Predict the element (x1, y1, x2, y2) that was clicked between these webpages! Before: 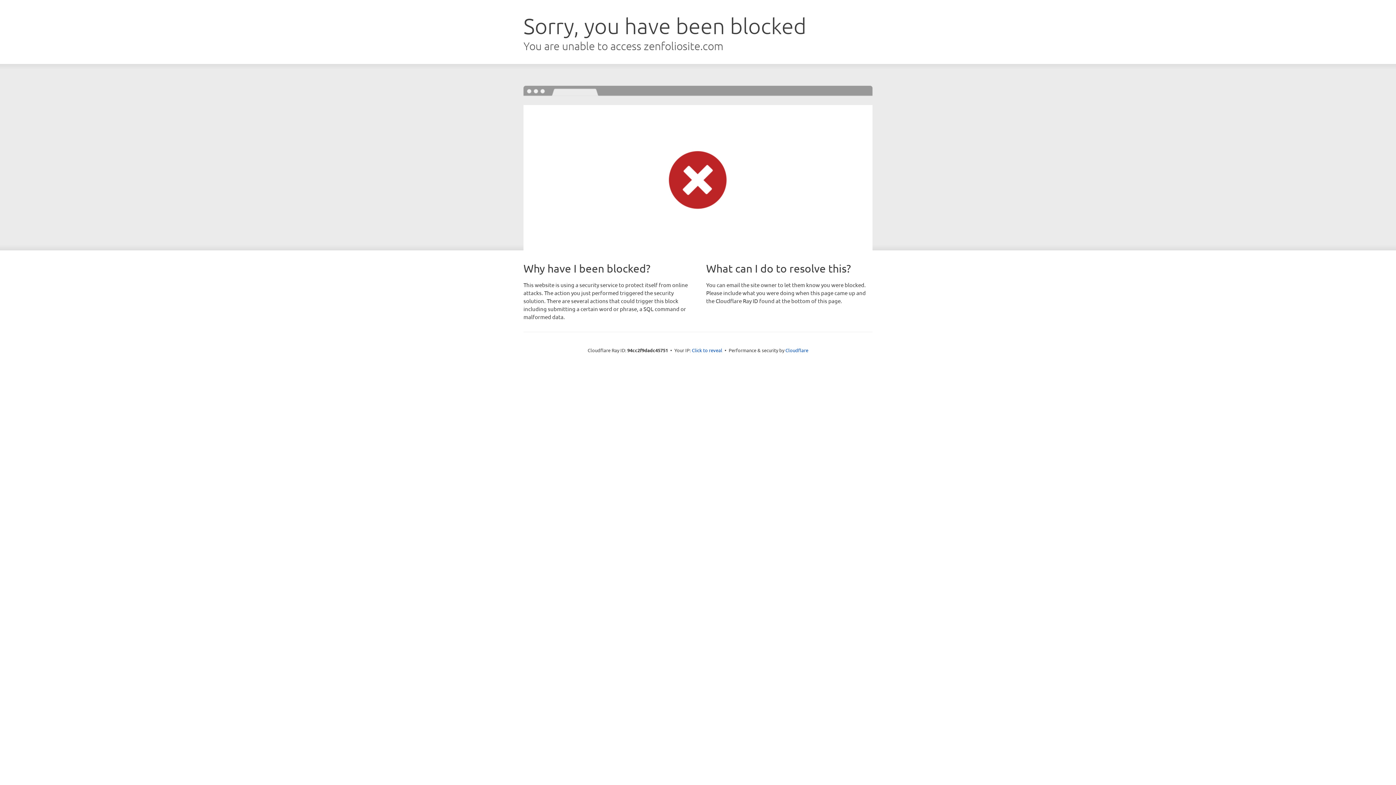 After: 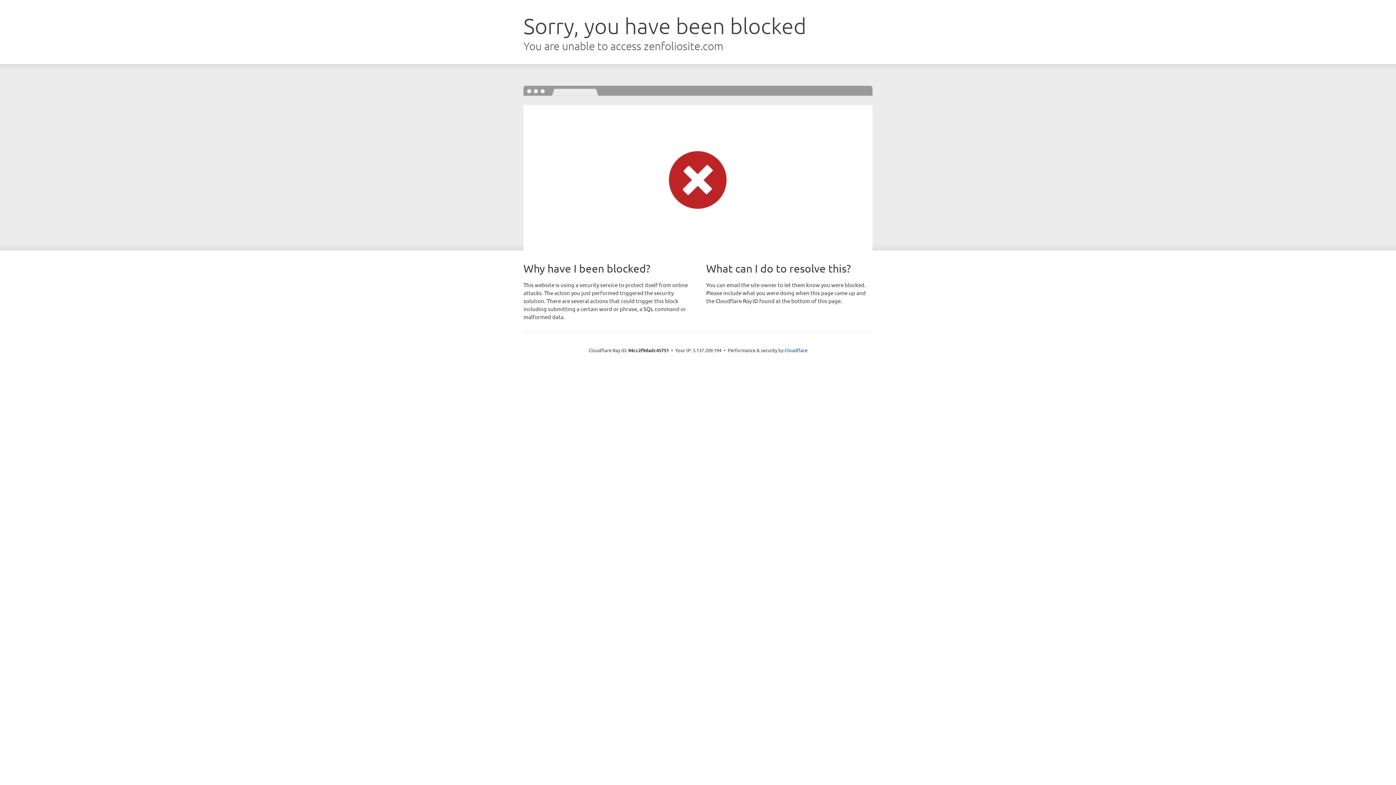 Action: bbox: (692, 346, 722, 353) label: Click to reveal